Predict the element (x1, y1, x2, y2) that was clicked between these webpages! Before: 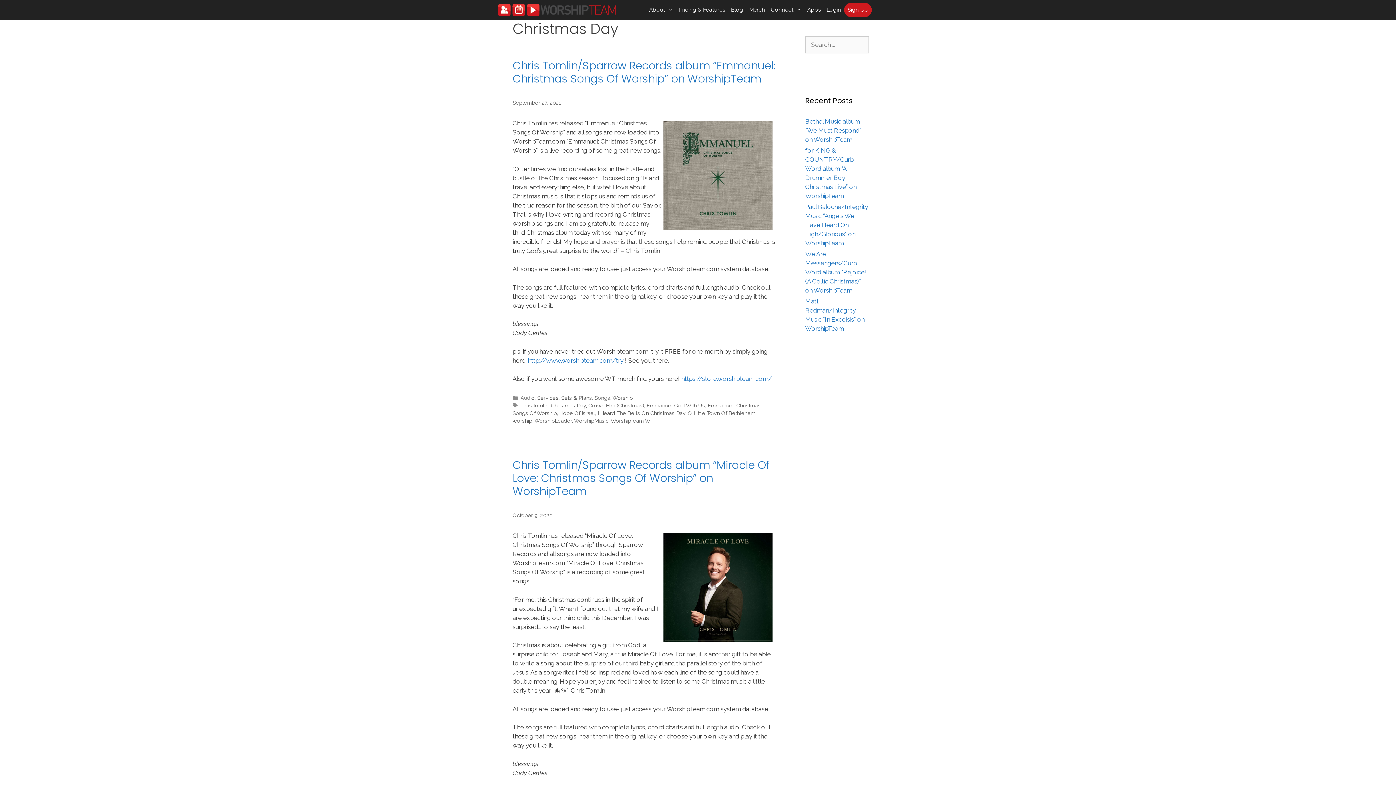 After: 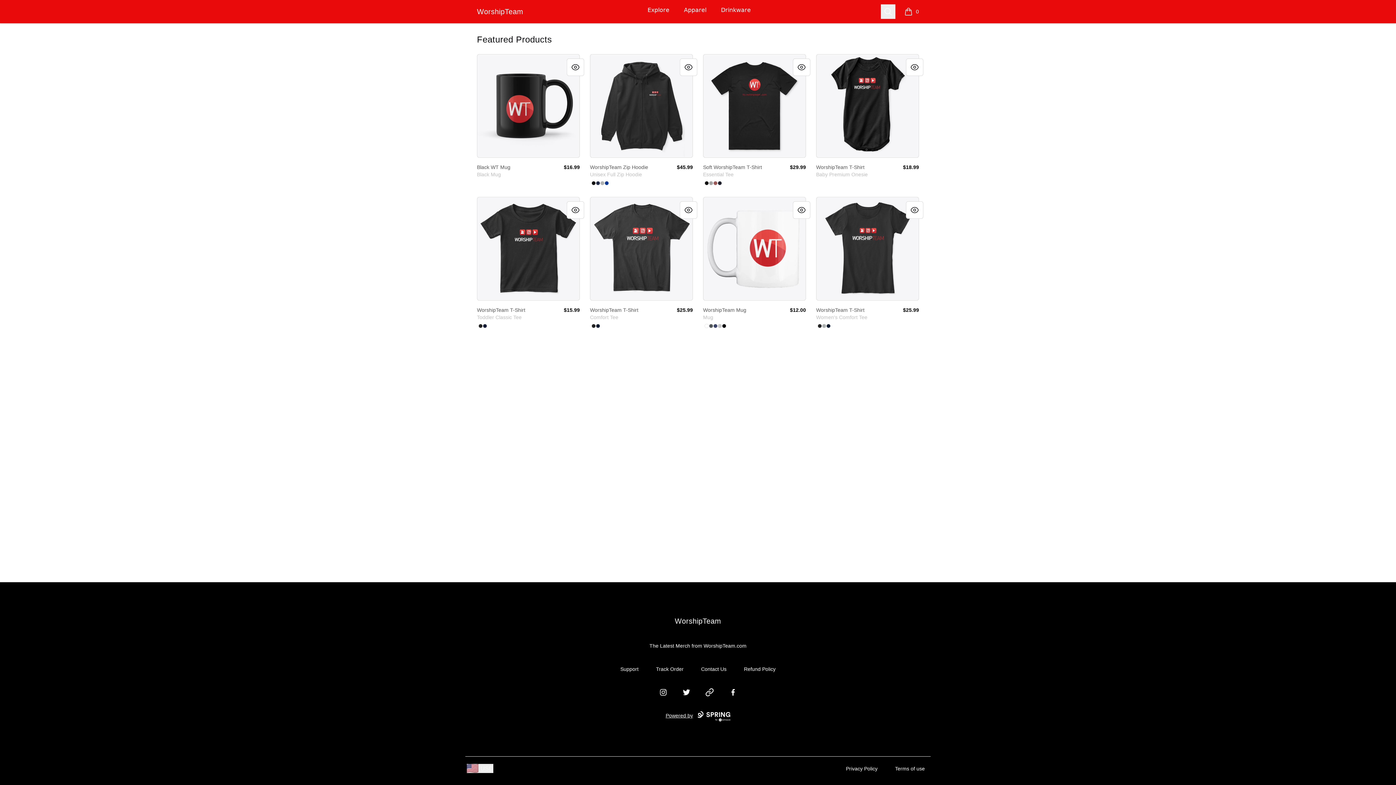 Action: label: https://store.worshipteam.com/ bbox: (681, 375, 772, 382)